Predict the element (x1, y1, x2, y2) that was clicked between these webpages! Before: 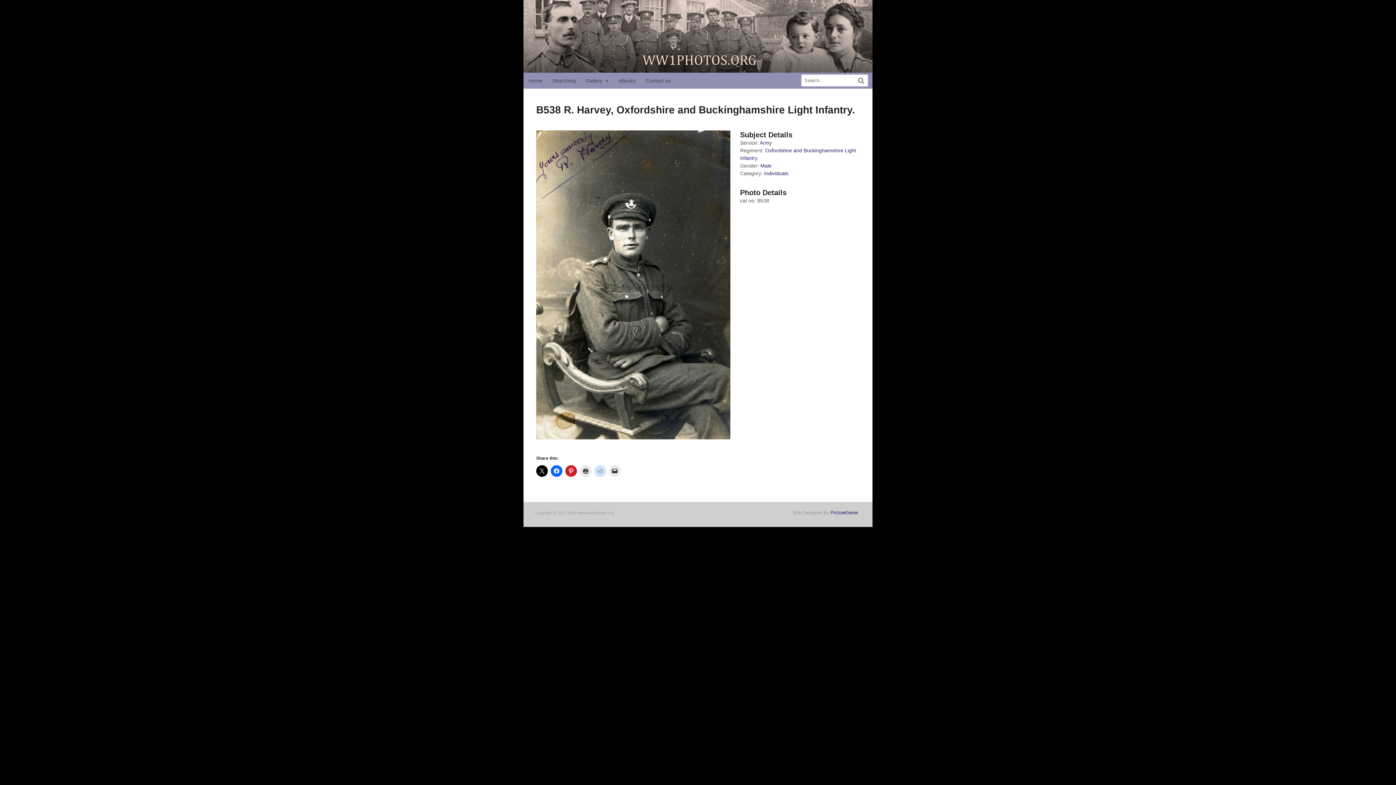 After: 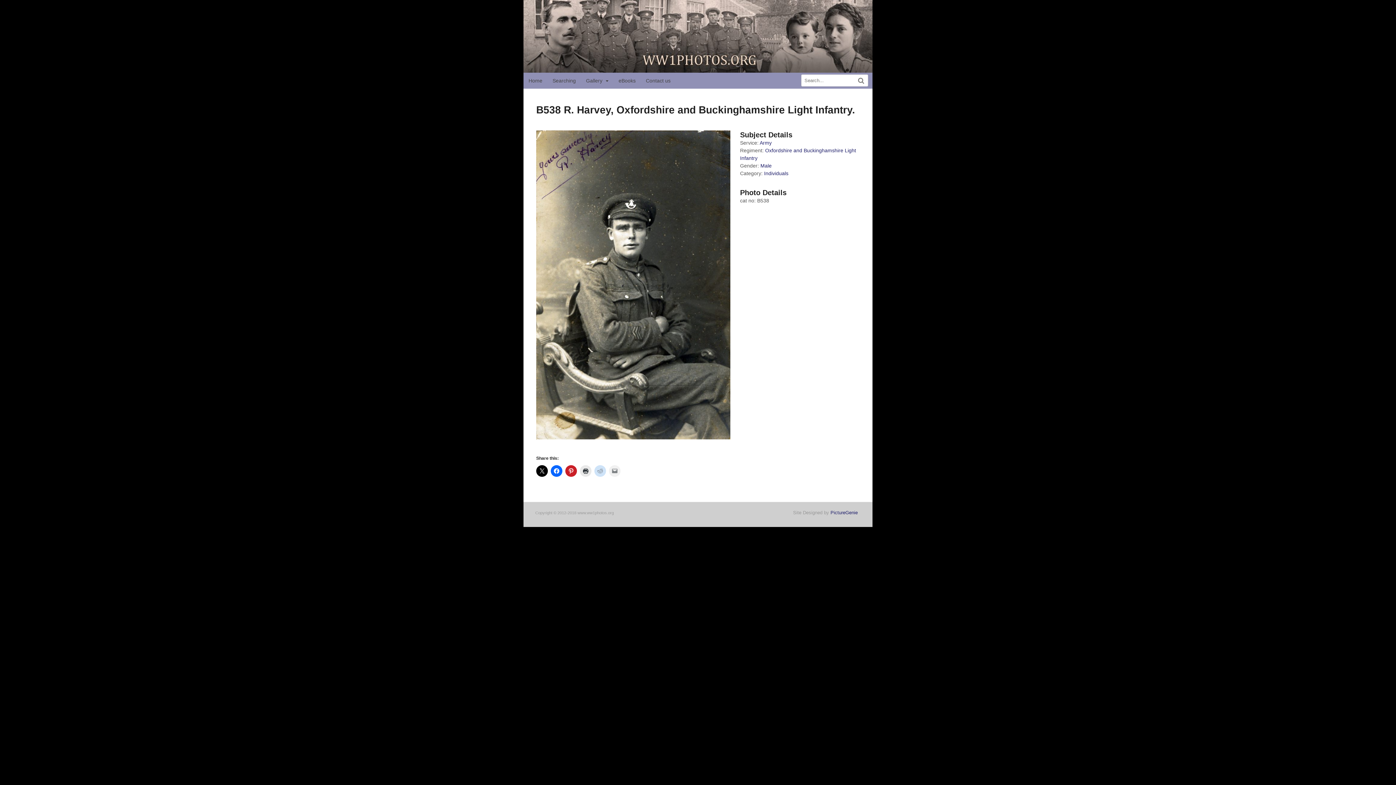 Action: bbox: (609, 465, 620, 477)